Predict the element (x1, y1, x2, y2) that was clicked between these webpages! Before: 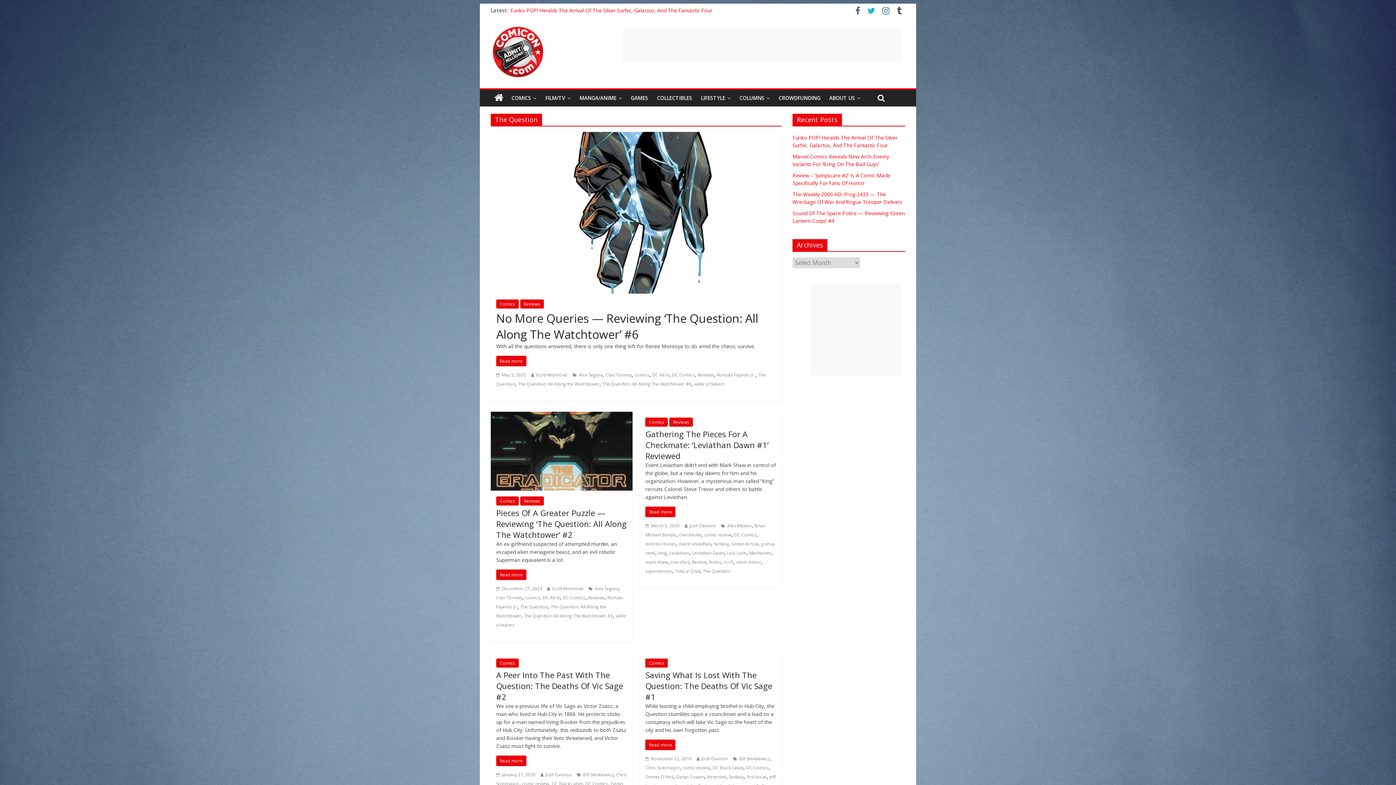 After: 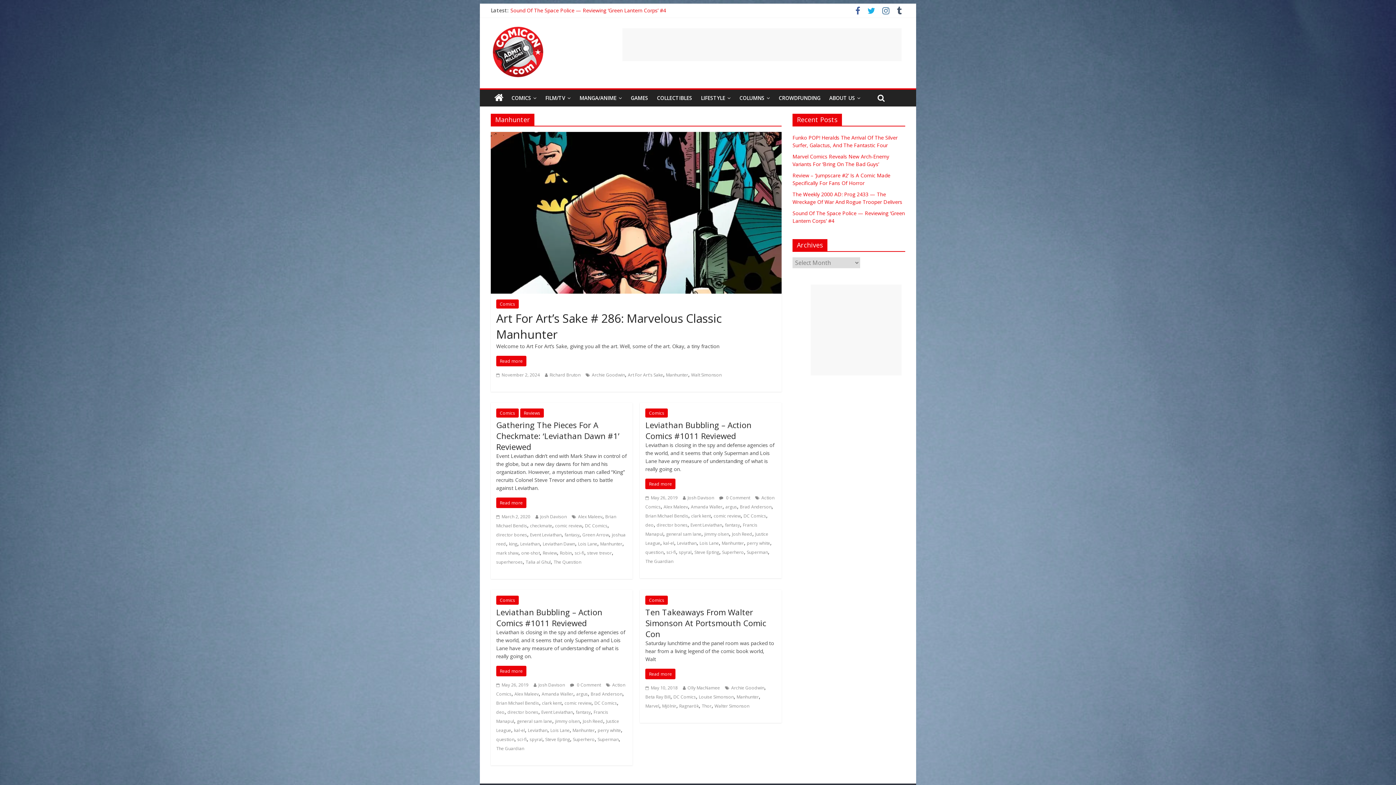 Action: bbox: (749, 550, 771, 556) label: Manhunter